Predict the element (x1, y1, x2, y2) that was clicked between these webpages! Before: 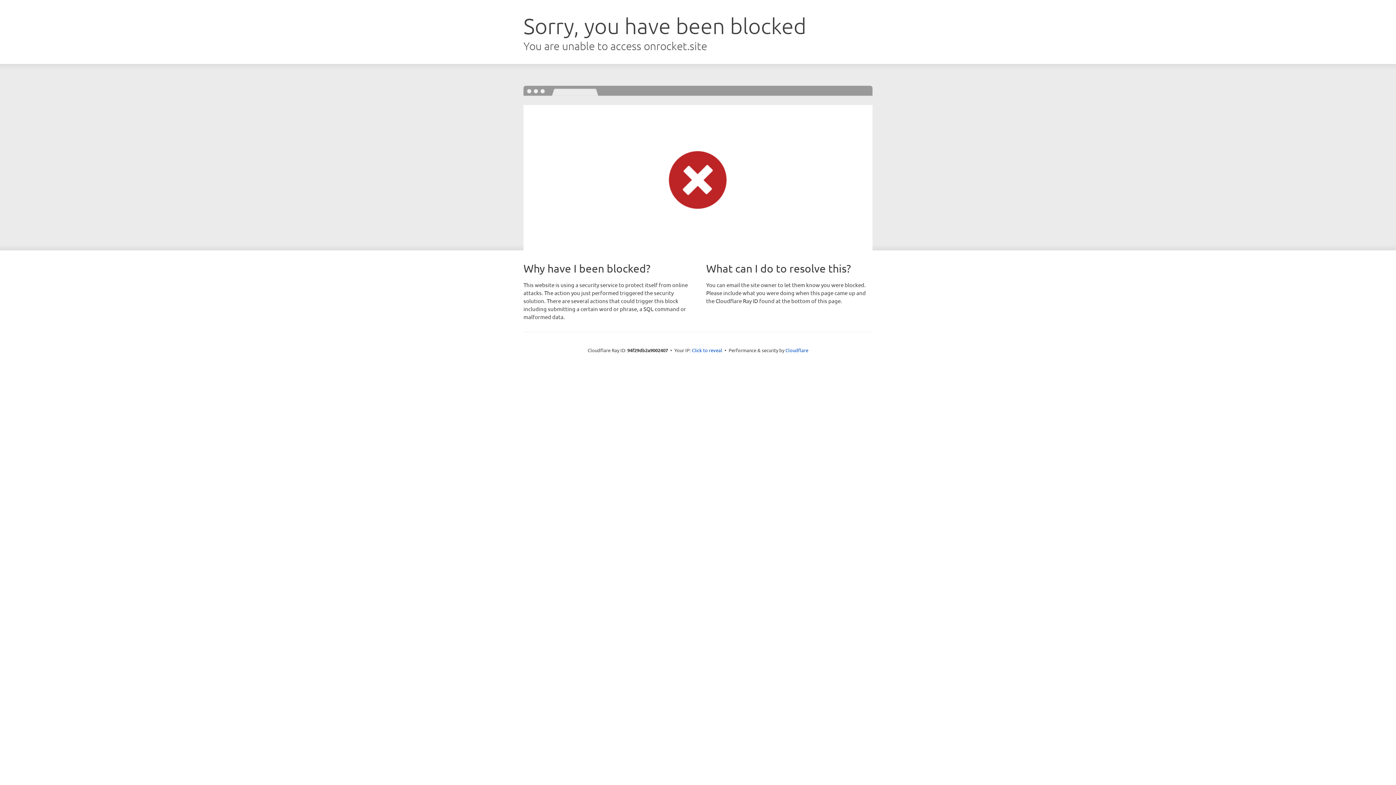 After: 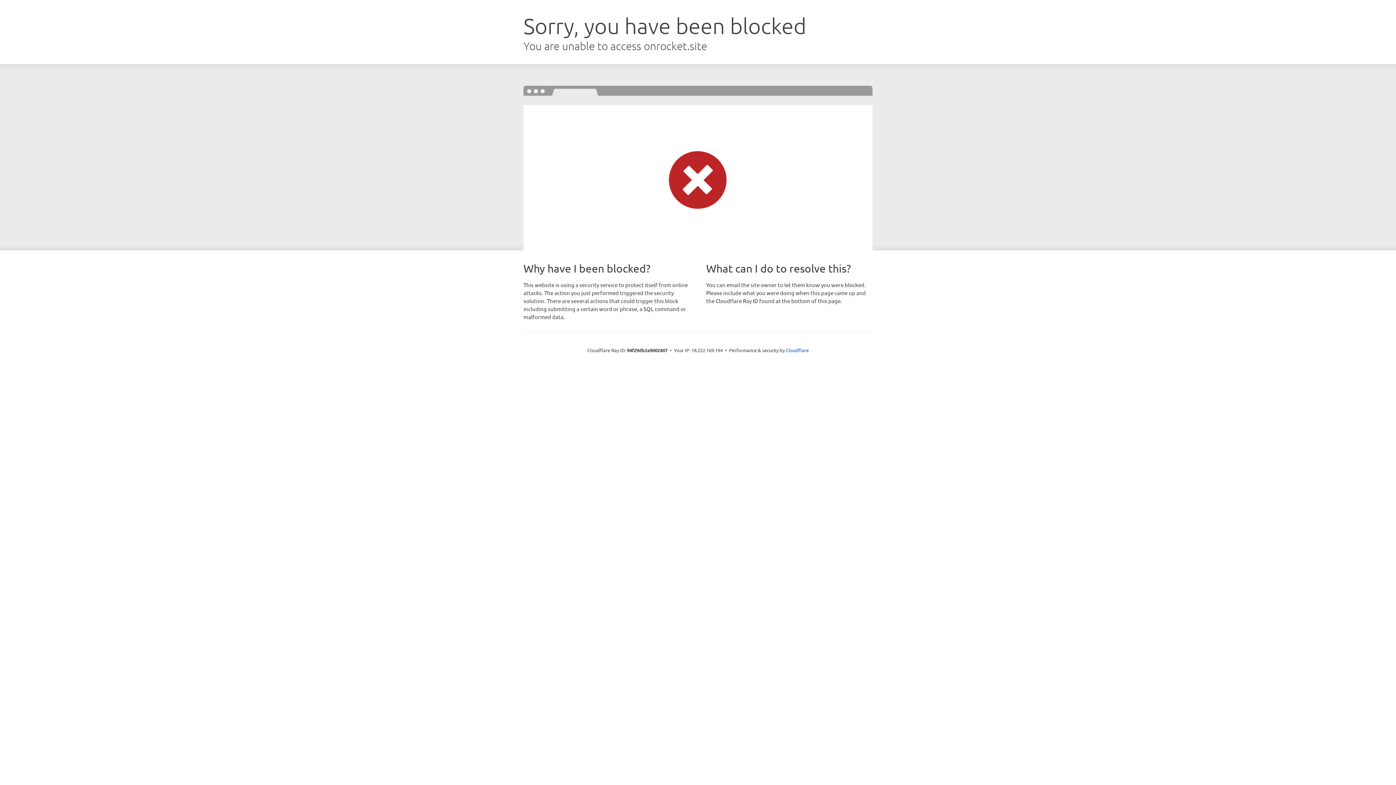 Action: bbox: (692, 346, 722, 353) label: Click to reveal